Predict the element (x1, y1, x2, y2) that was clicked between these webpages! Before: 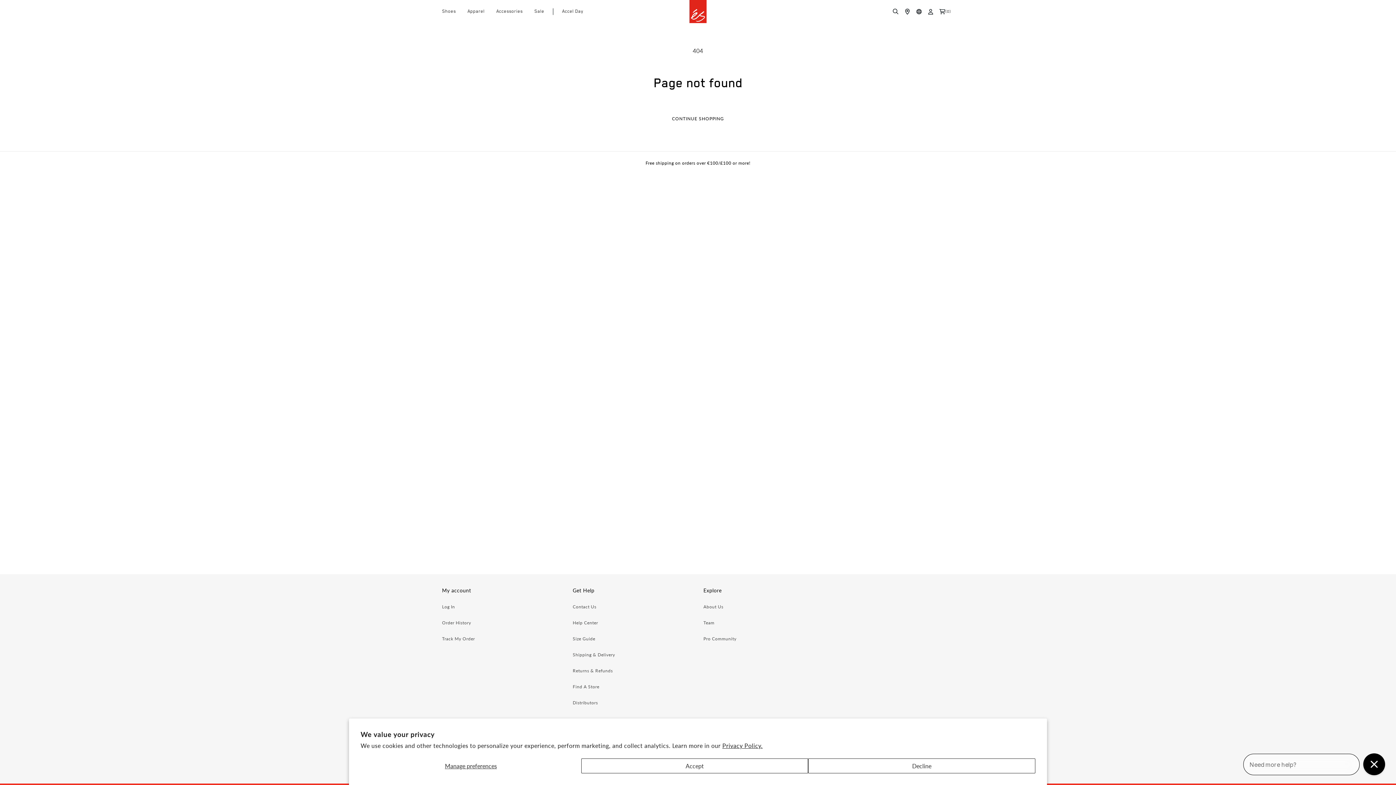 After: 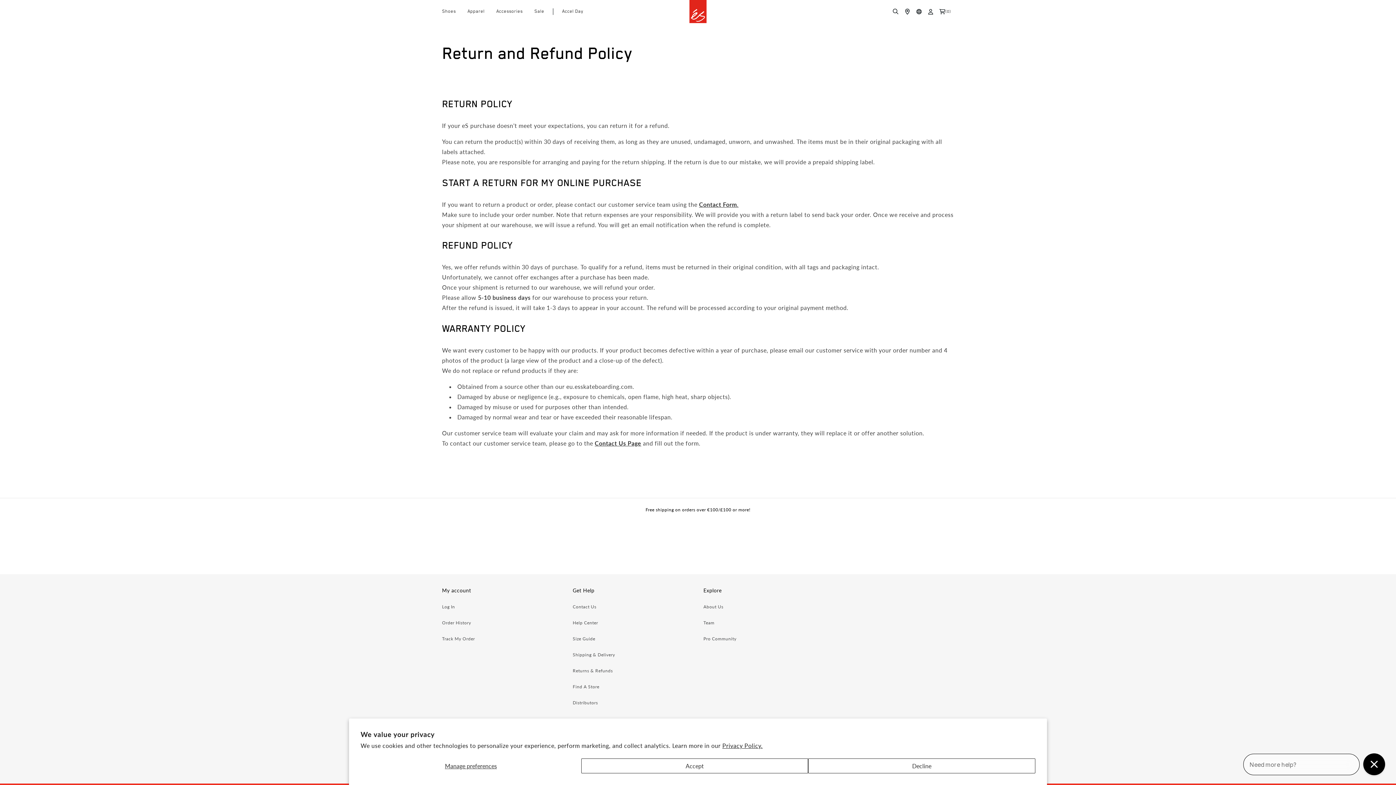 Action: label: Returns & Refunds bbox: (572, 668, 612, 673)